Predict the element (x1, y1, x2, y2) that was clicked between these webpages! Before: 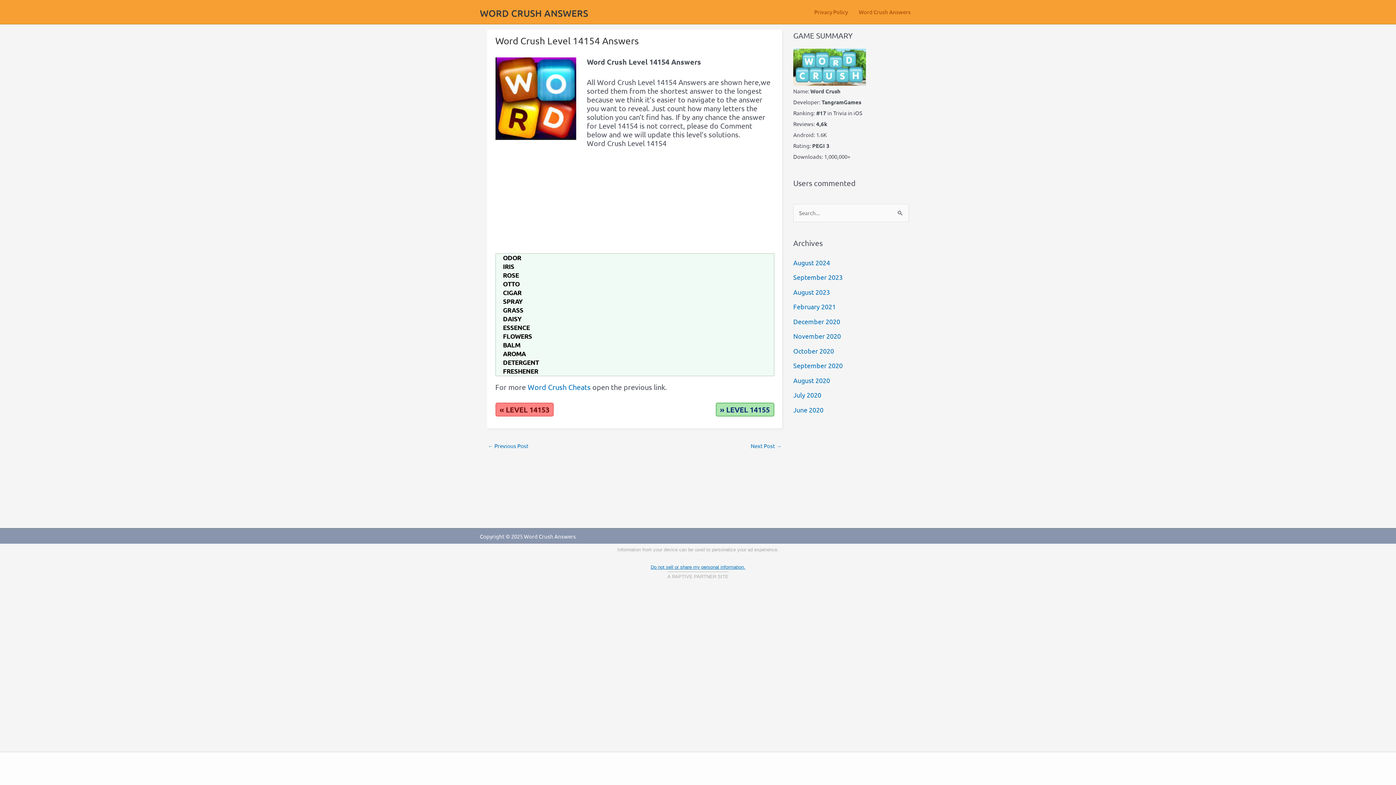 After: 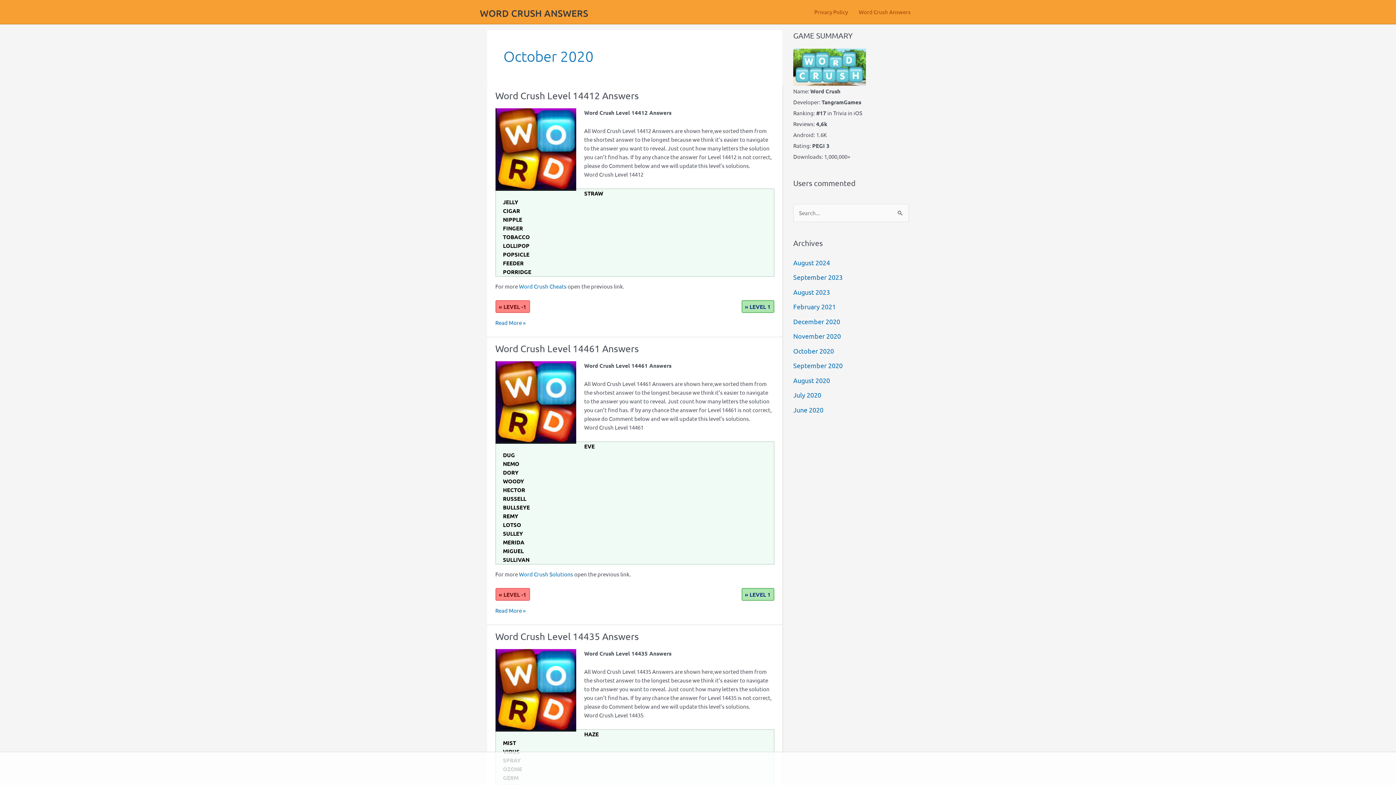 Action: label: October 2020 bbox: (793, 347, 834, 354)